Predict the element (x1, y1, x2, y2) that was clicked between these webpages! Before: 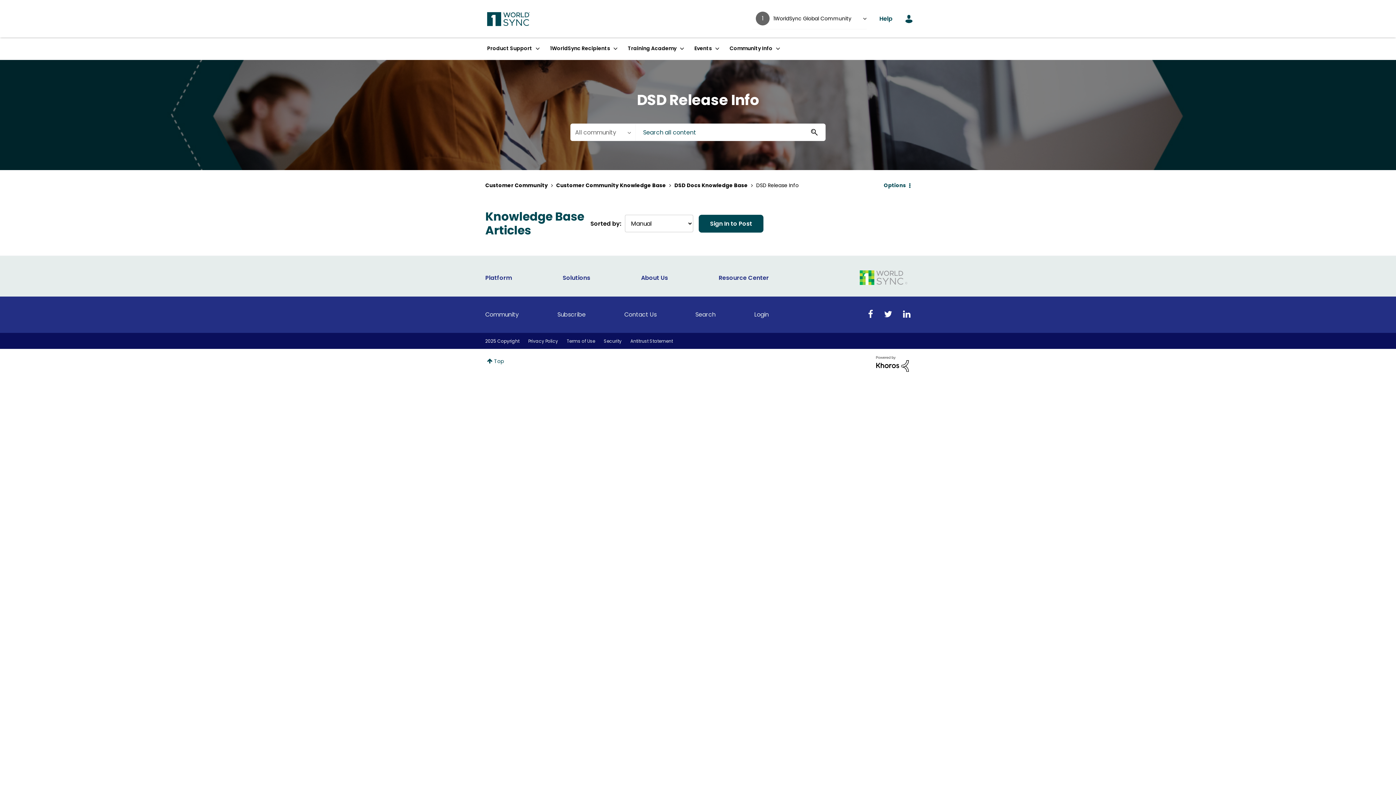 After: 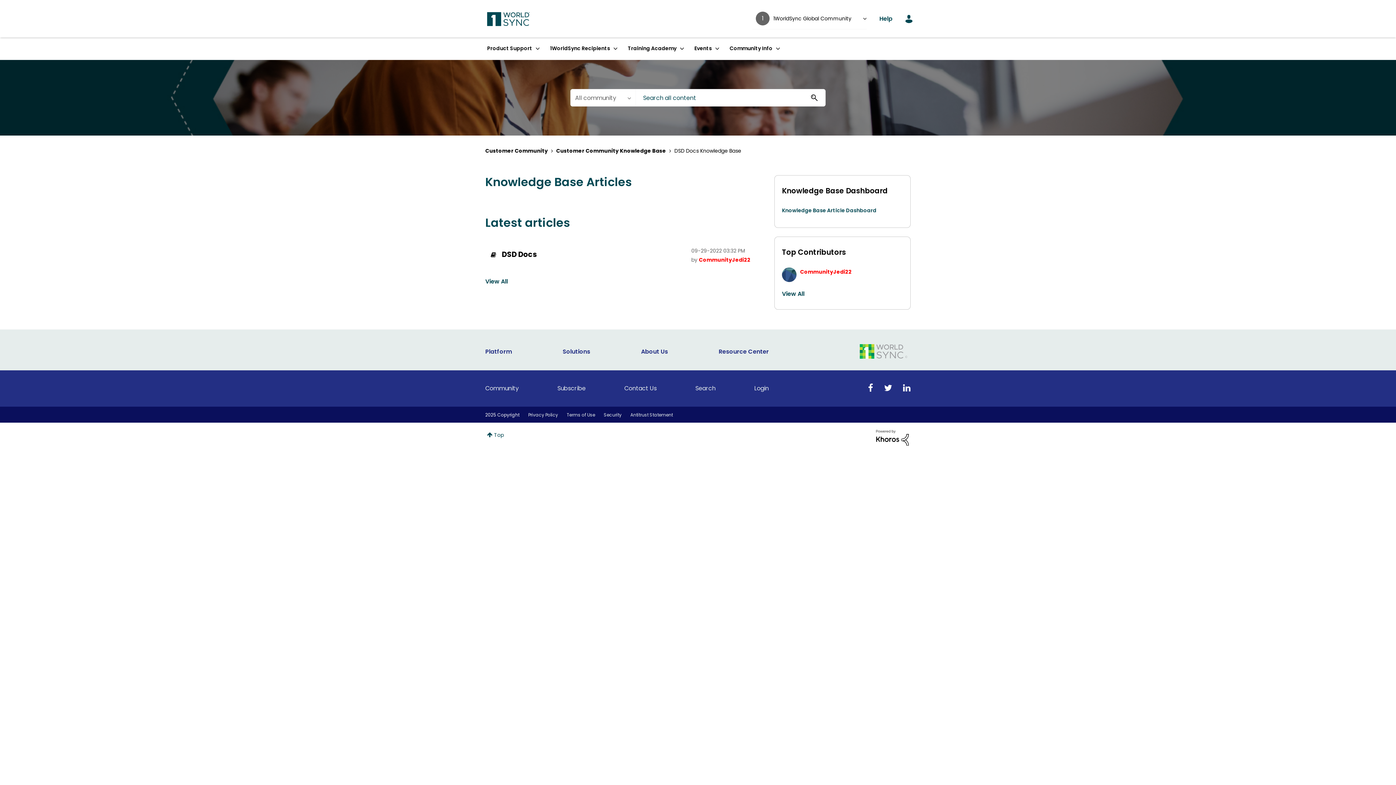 Action: label: DSD Docs Knowledge Base bbox: (674, 181, 748, 189)